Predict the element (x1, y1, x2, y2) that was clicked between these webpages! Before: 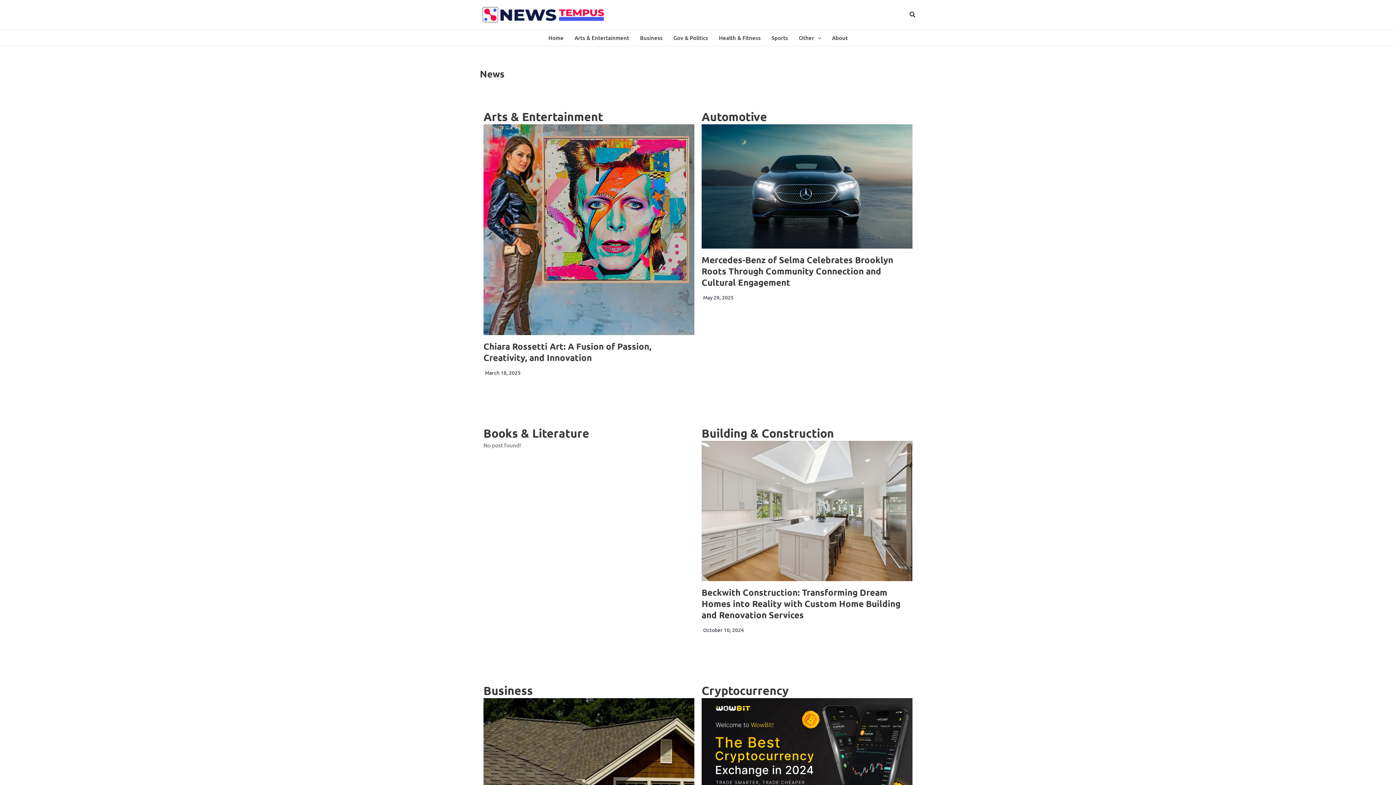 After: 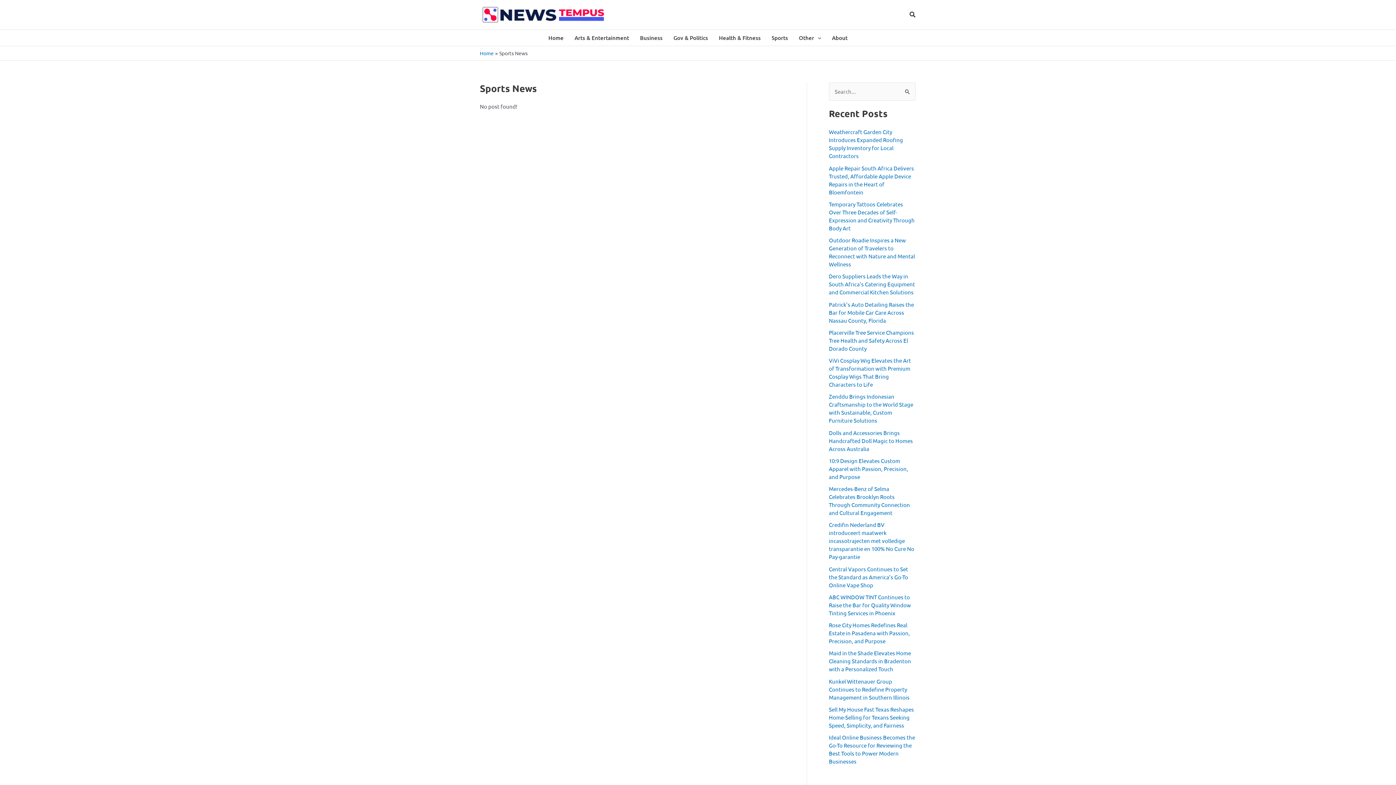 Action: label: Sports bbox: (766, 29, 793, 45)